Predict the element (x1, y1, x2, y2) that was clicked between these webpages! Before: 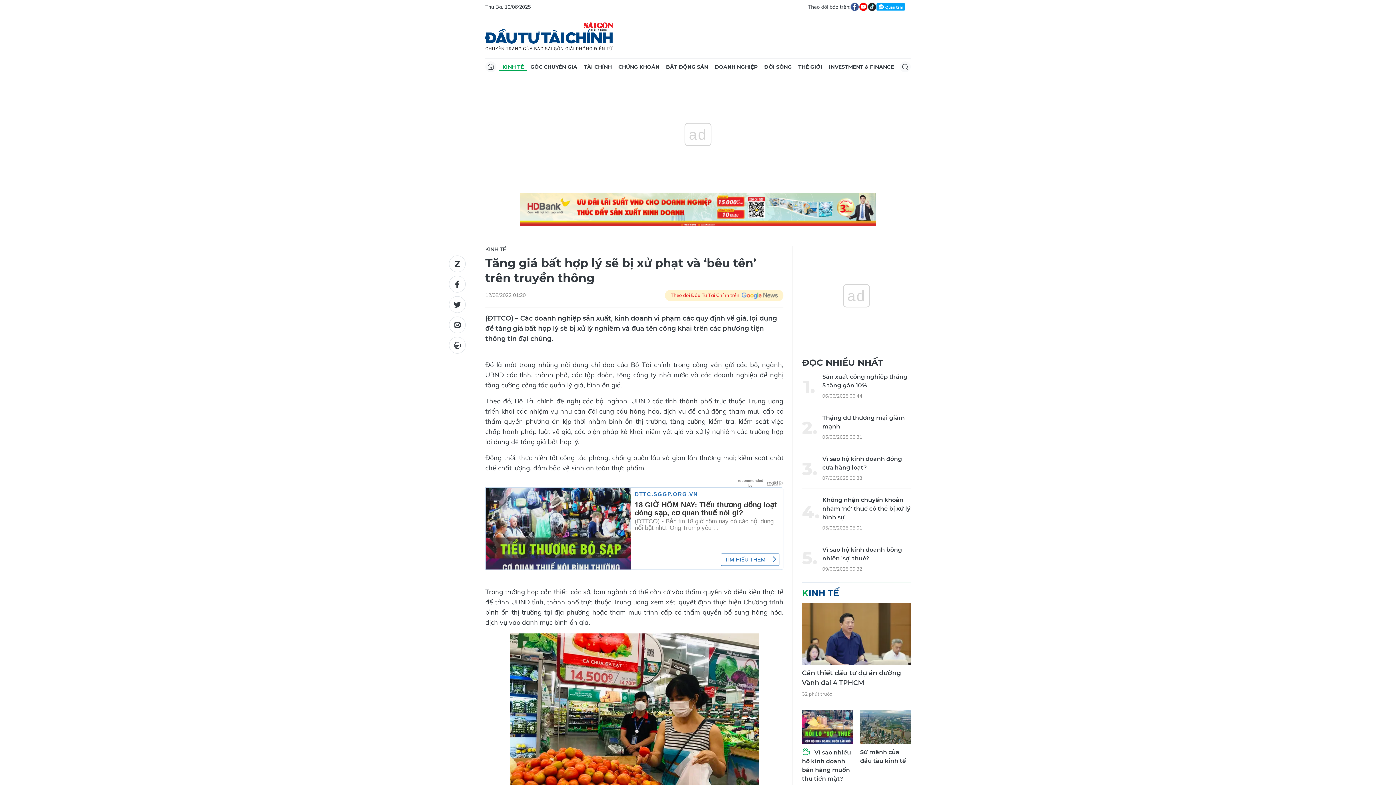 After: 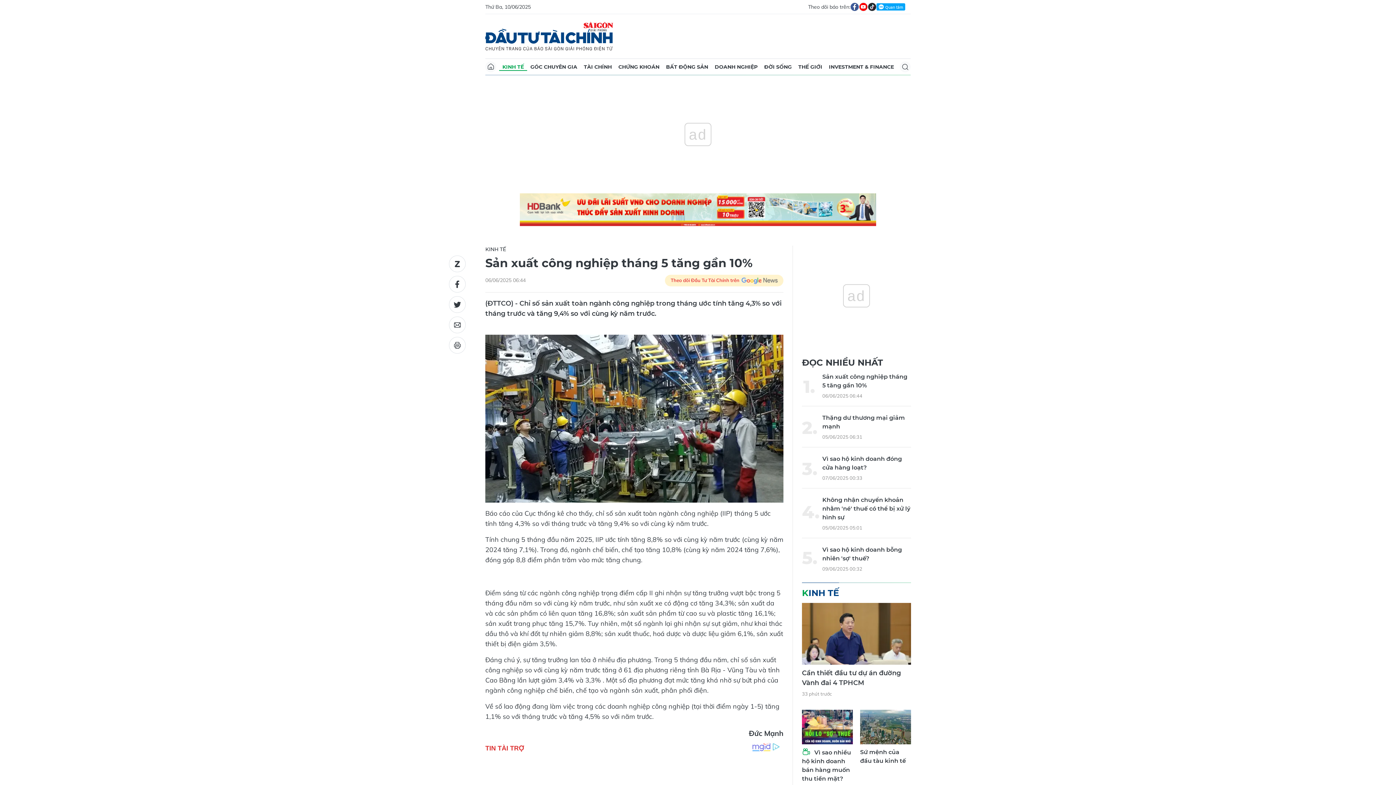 Action: bbox: (822, 372, 911, 390) label: Sản xuất công nghiệp tháng 5 tăng gần 10%